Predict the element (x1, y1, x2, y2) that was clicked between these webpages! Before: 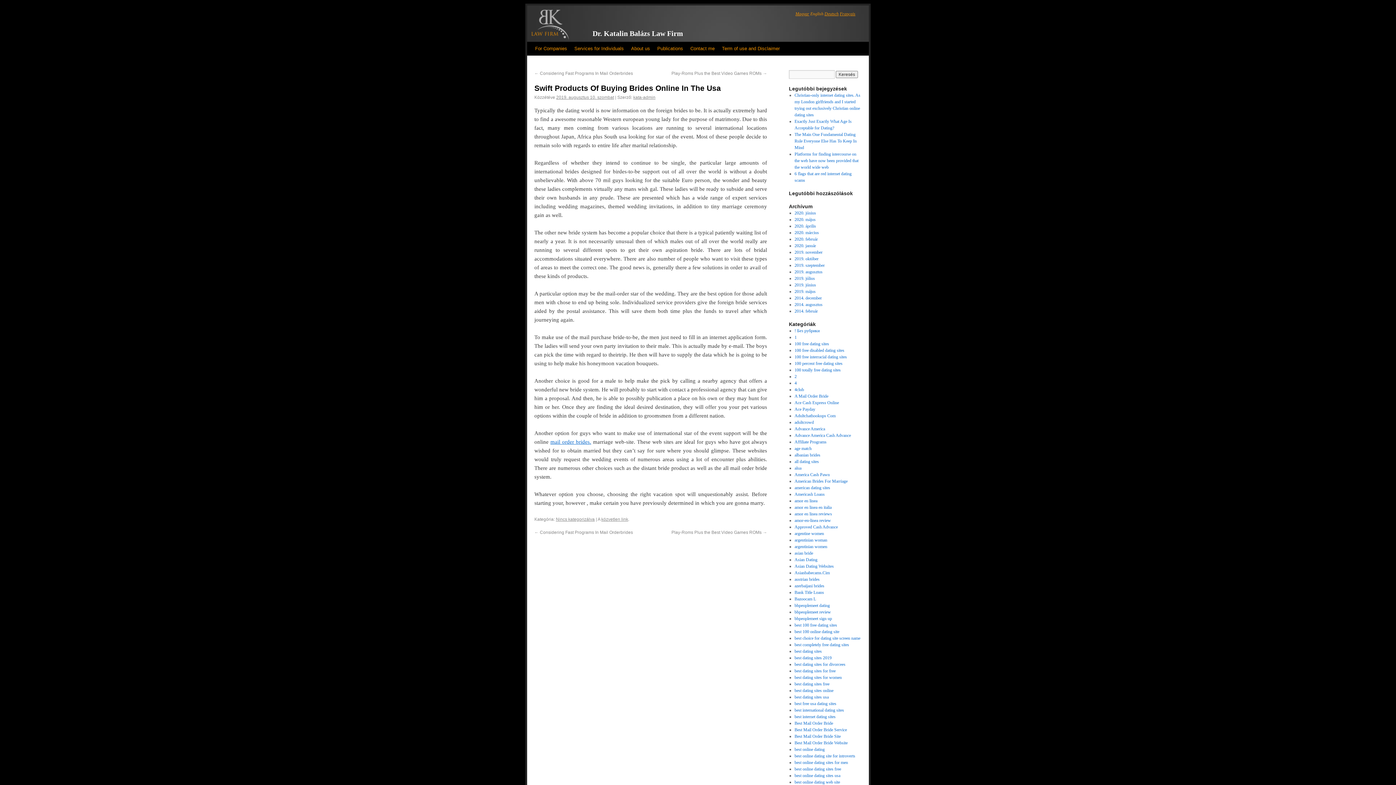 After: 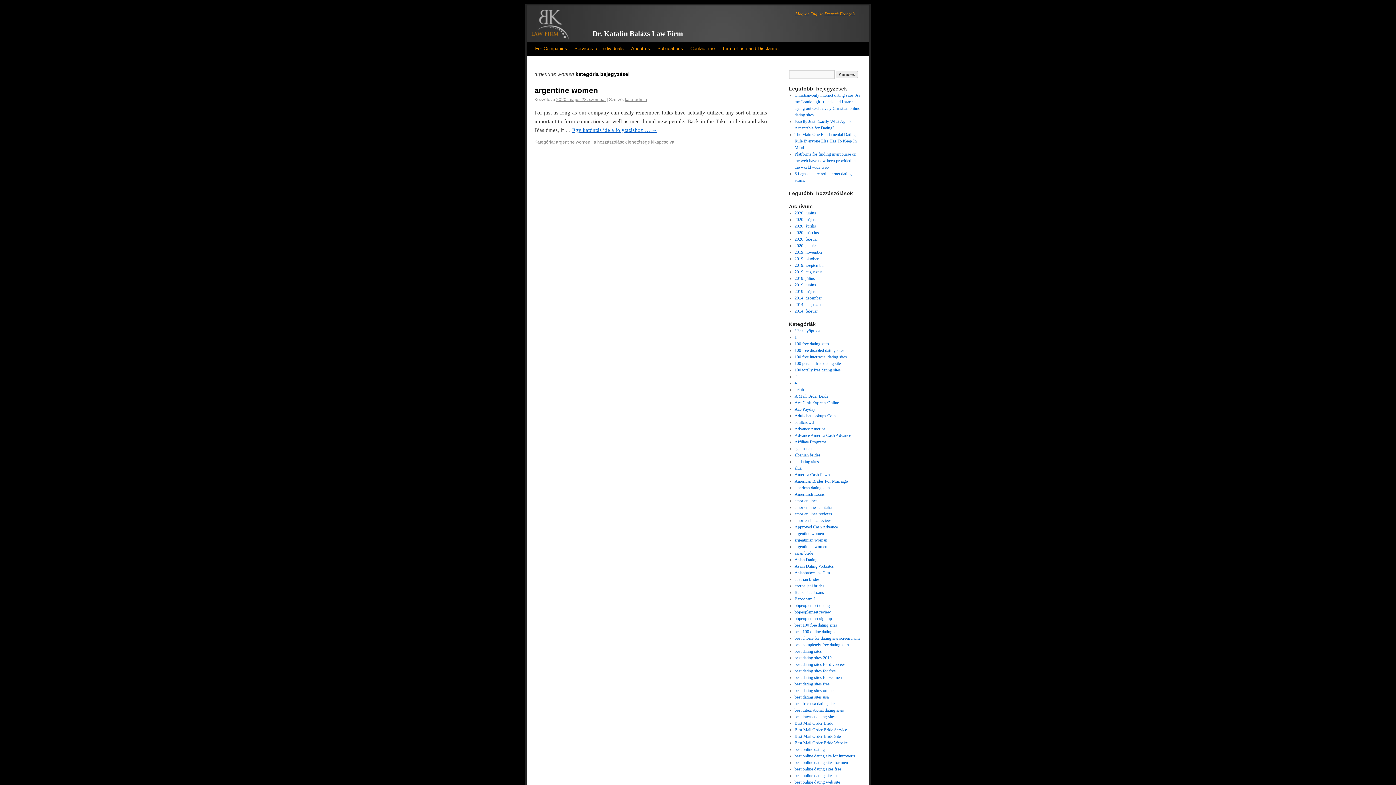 Action: bbox: (794, 531, 824, 536) label: argentine women